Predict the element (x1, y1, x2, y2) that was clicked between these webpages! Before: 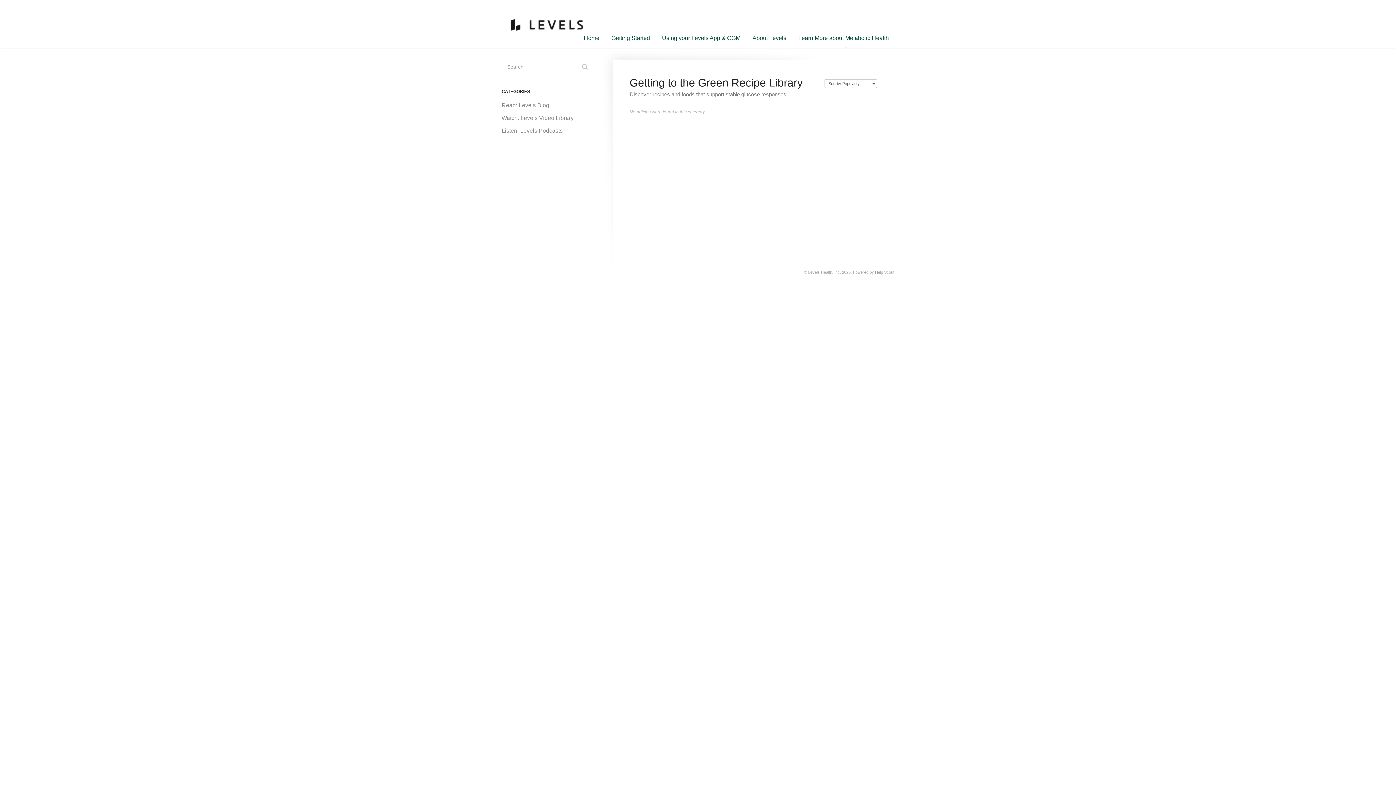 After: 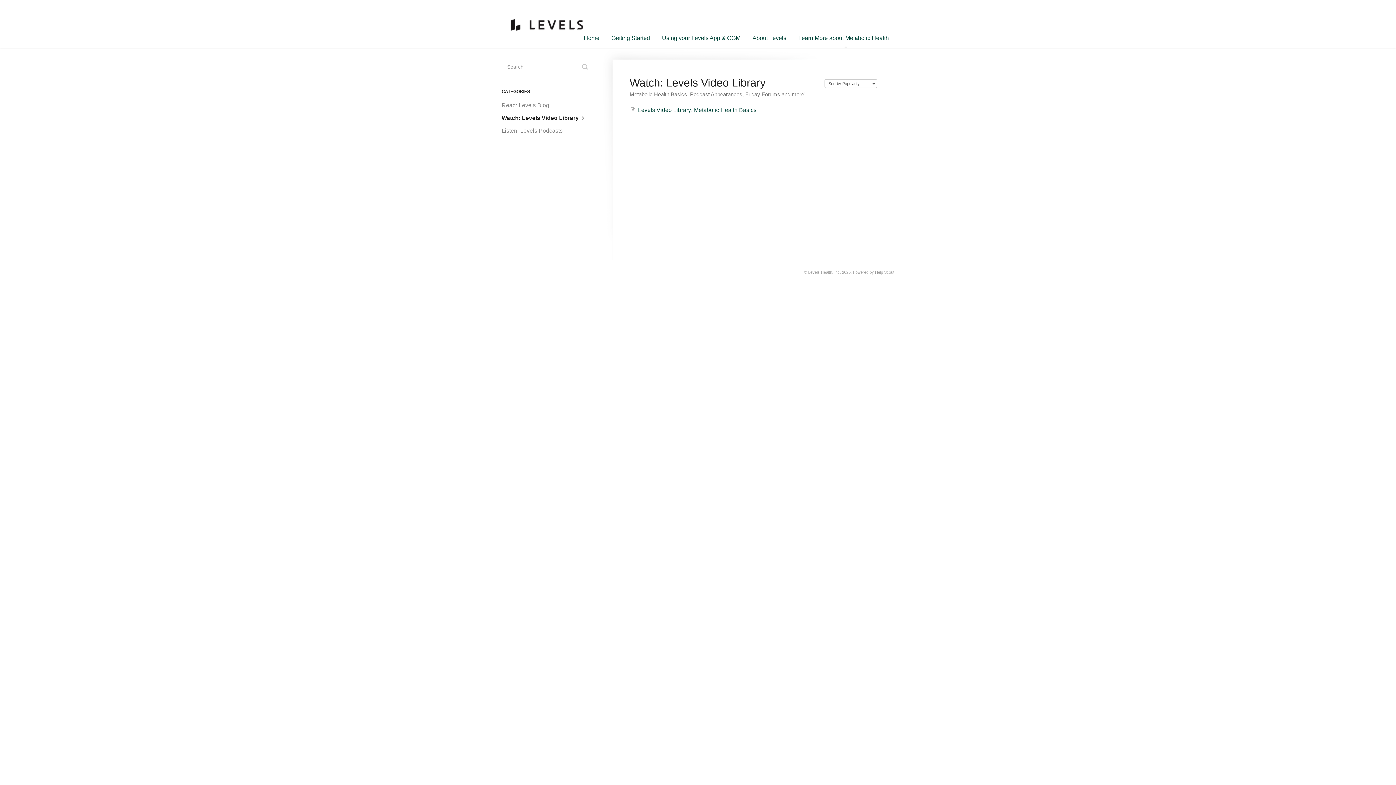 Action: label: Watch: Levels Video Library bbox: (501, 112, 579, 124)